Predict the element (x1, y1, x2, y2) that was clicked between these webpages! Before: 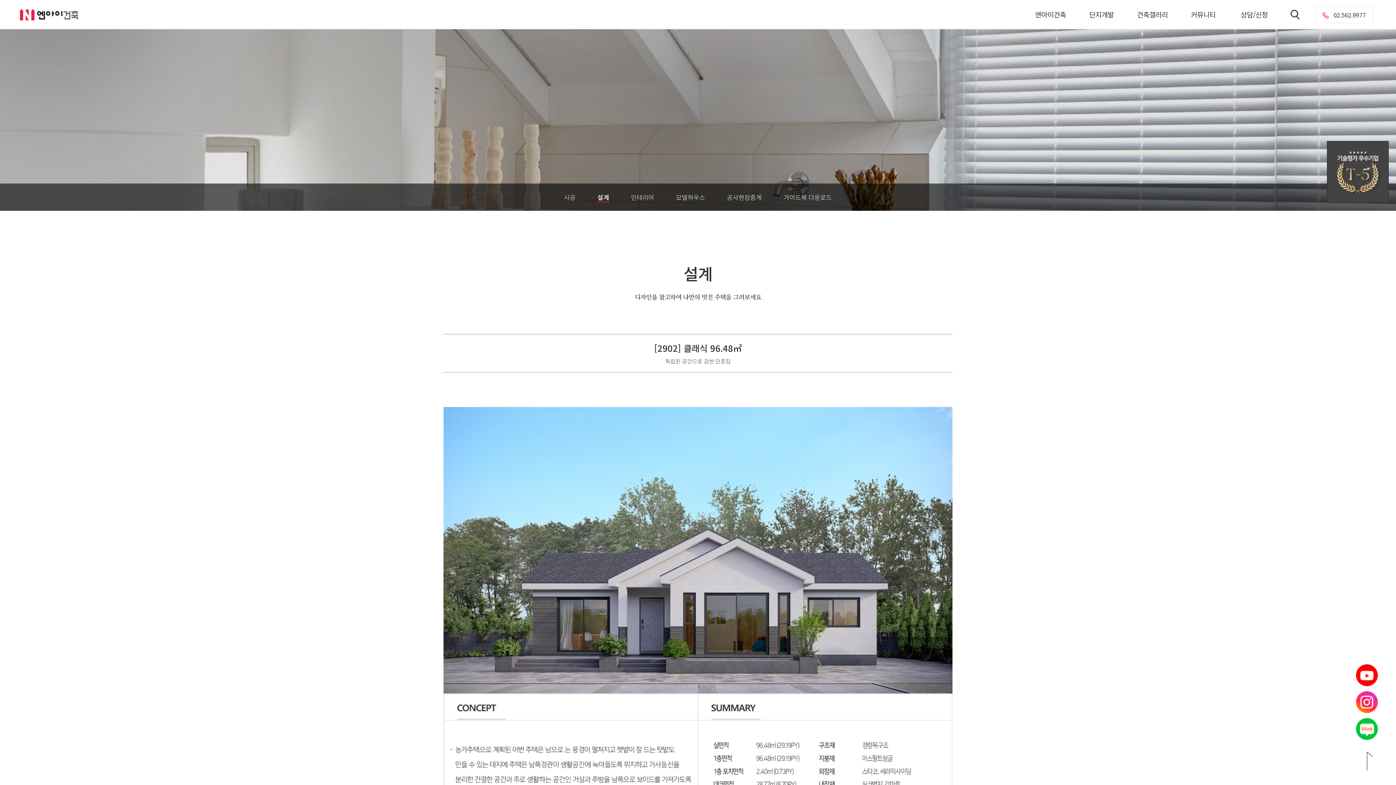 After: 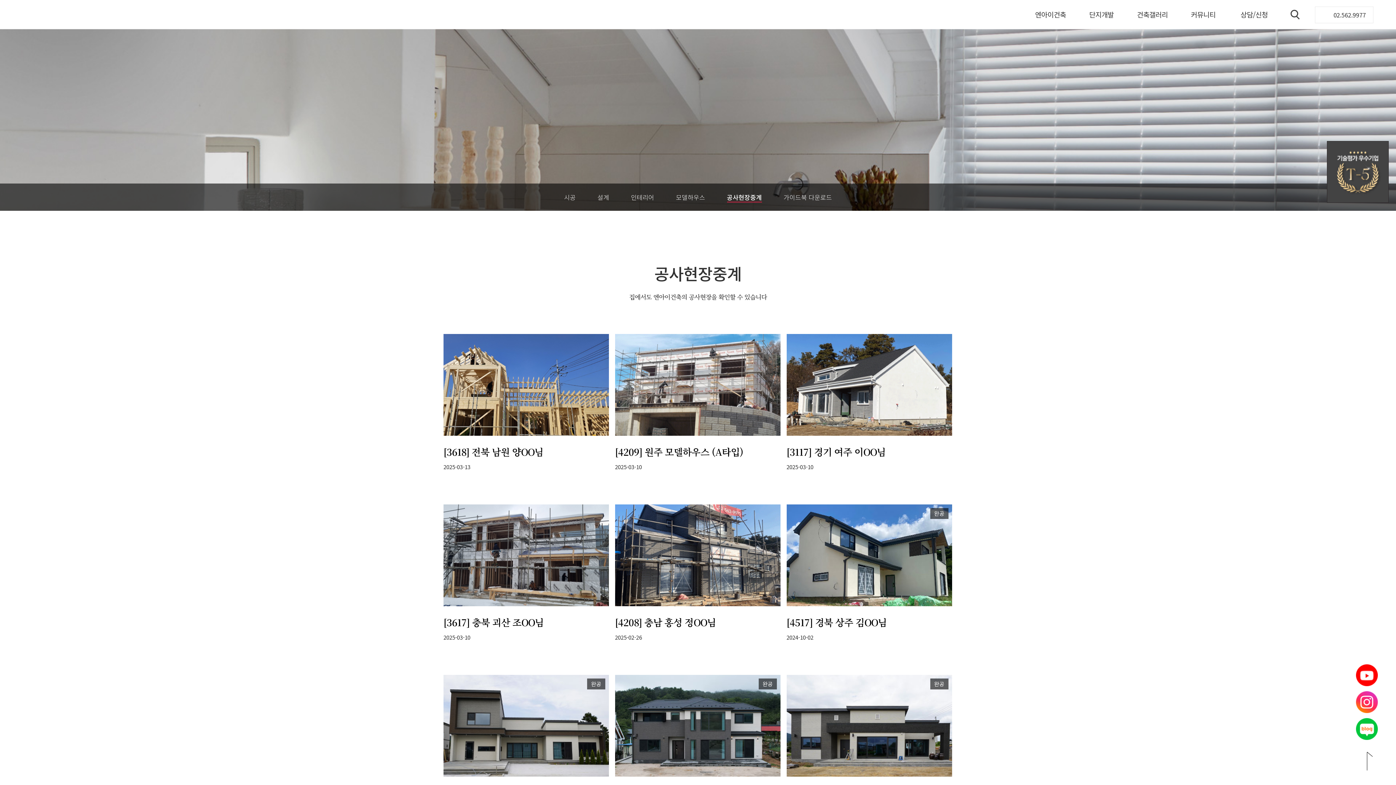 Action: bbox: (727, 192, 762, 201) label: 공사현장중계